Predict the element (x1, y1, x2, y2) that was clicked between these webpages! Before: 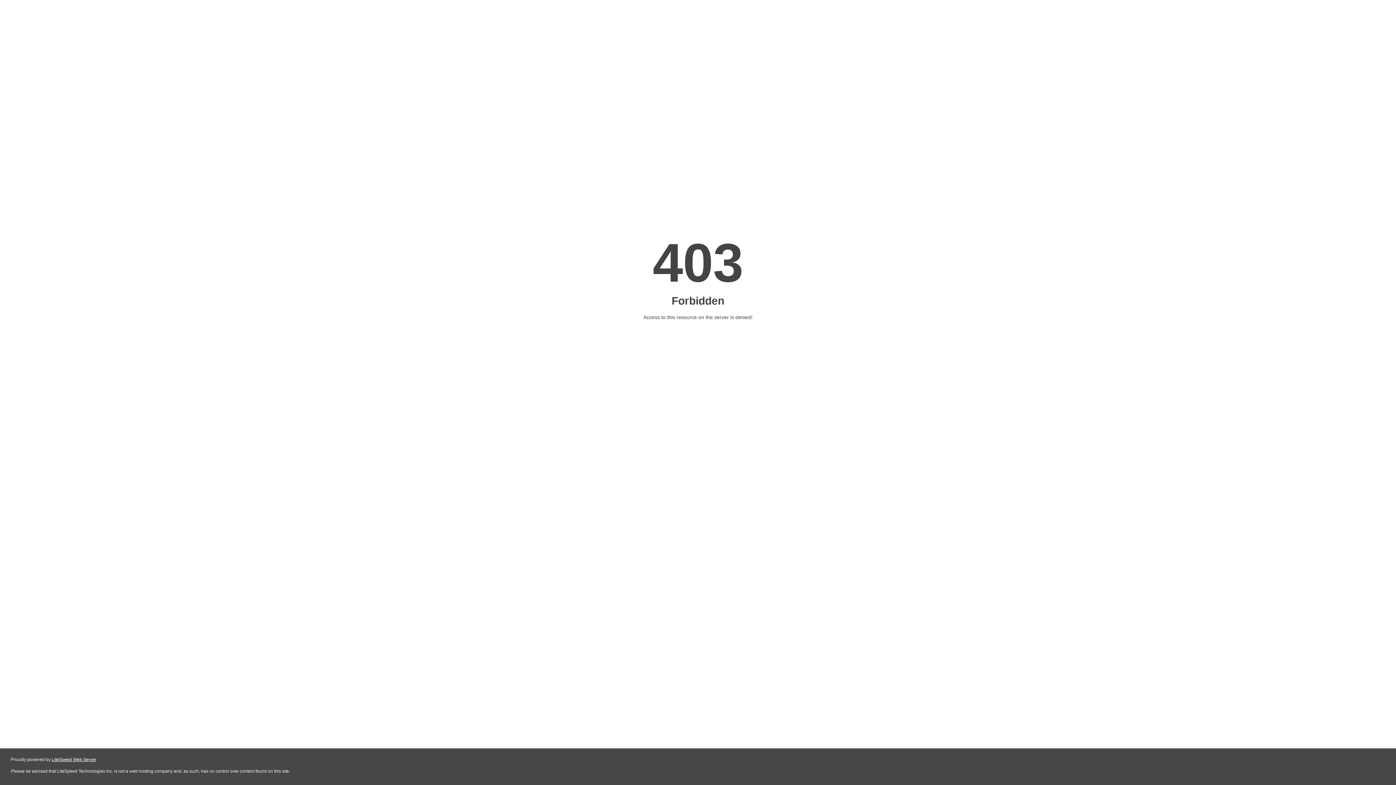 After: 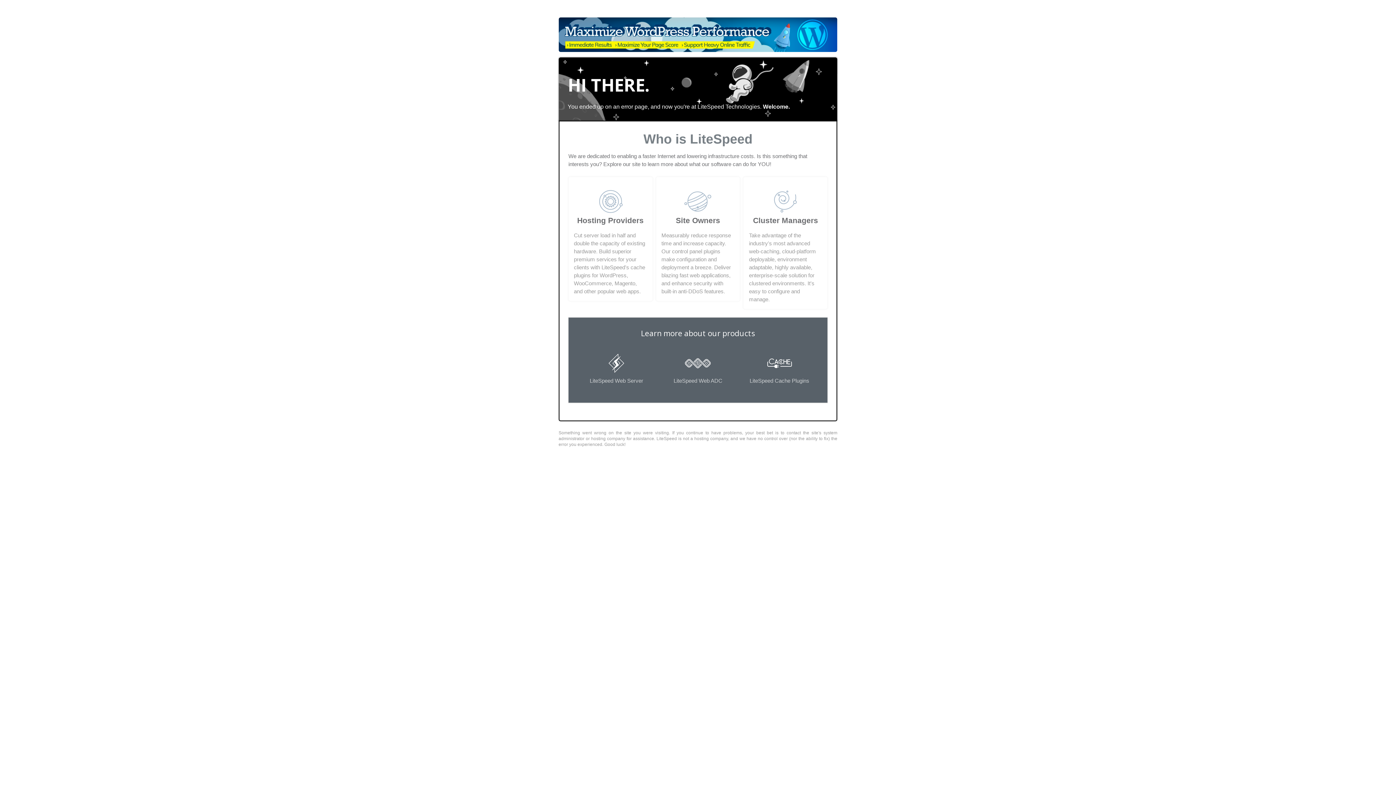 Action: bbox: (51, 757, 96, 762) label: LiteSpeed Web Server